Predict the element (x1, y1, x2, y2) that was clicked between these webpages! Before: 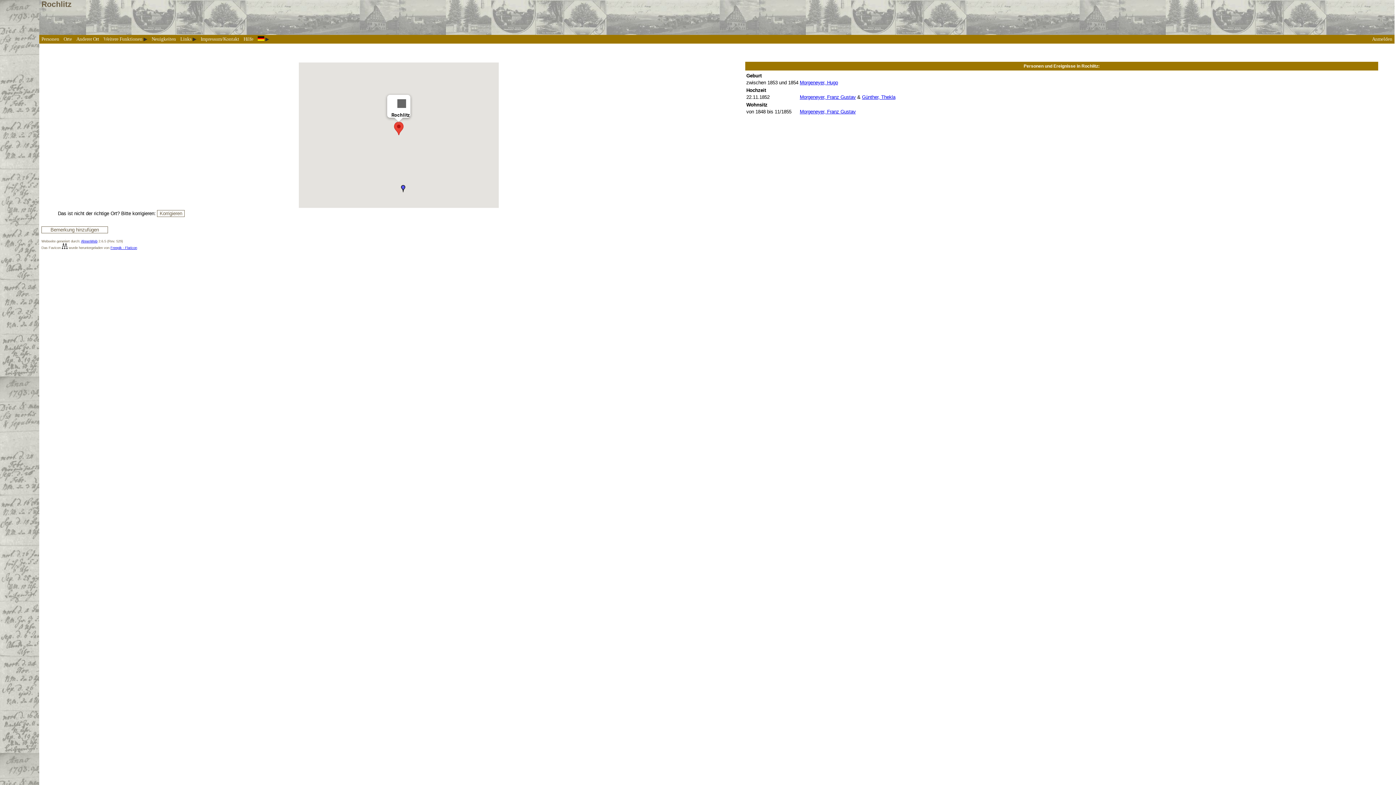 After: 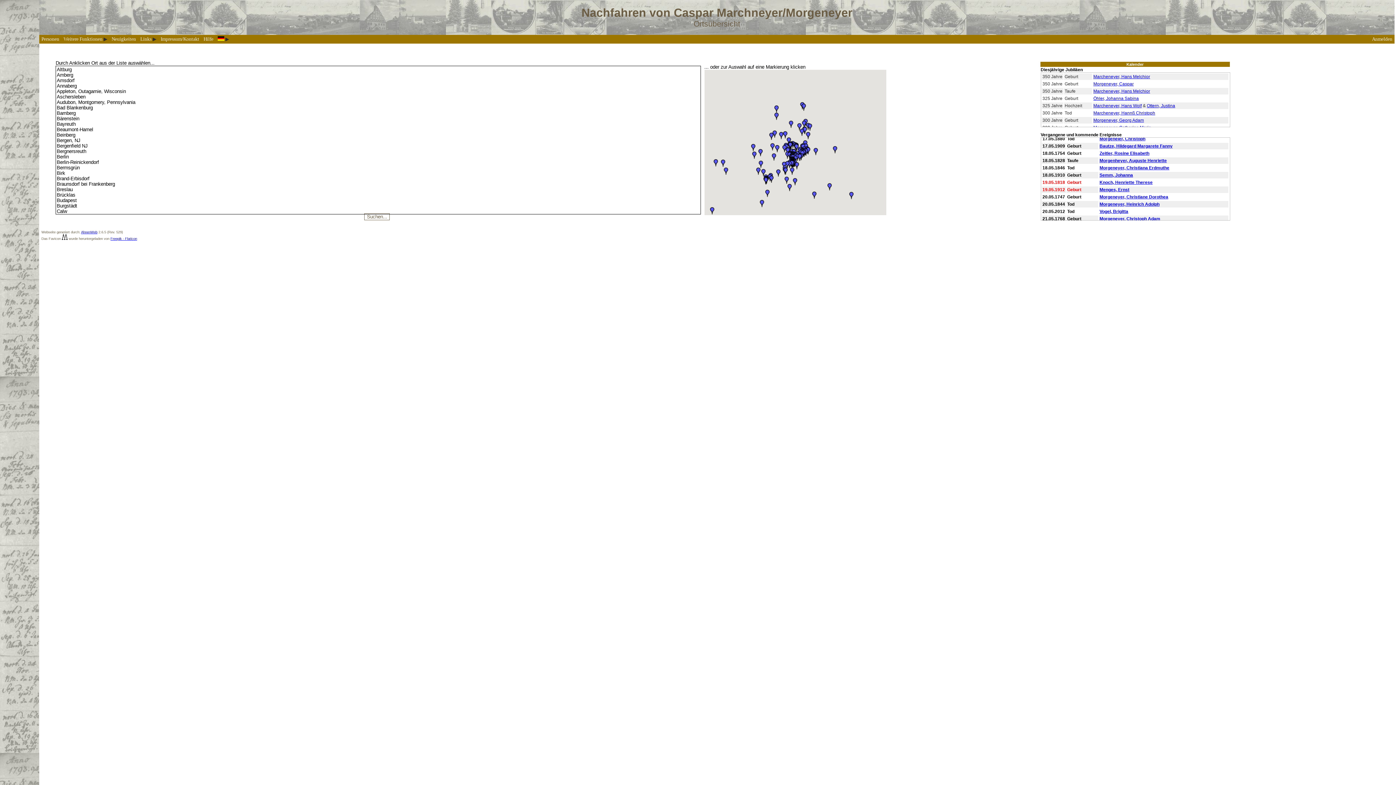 Action: label: Orte bbox: (61, 34, 74, 43)